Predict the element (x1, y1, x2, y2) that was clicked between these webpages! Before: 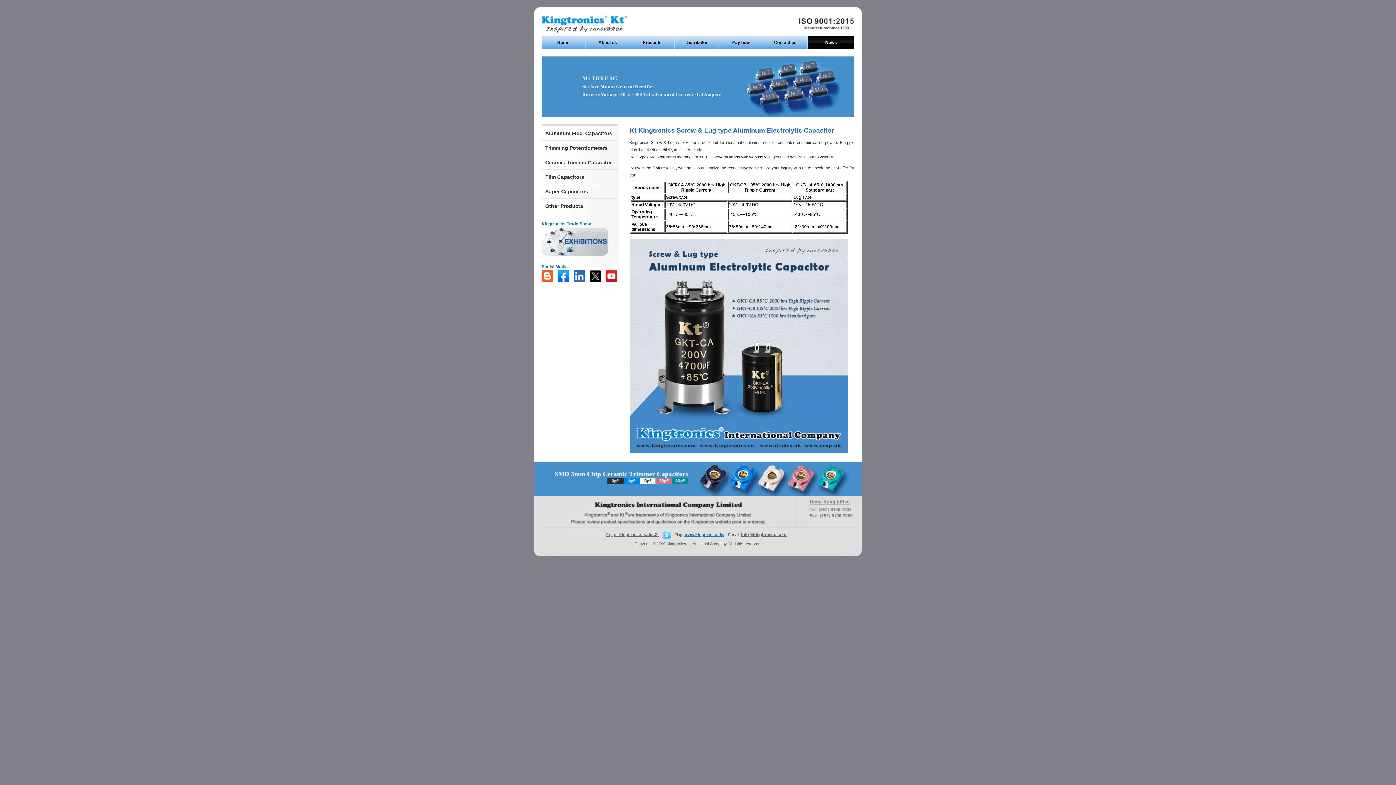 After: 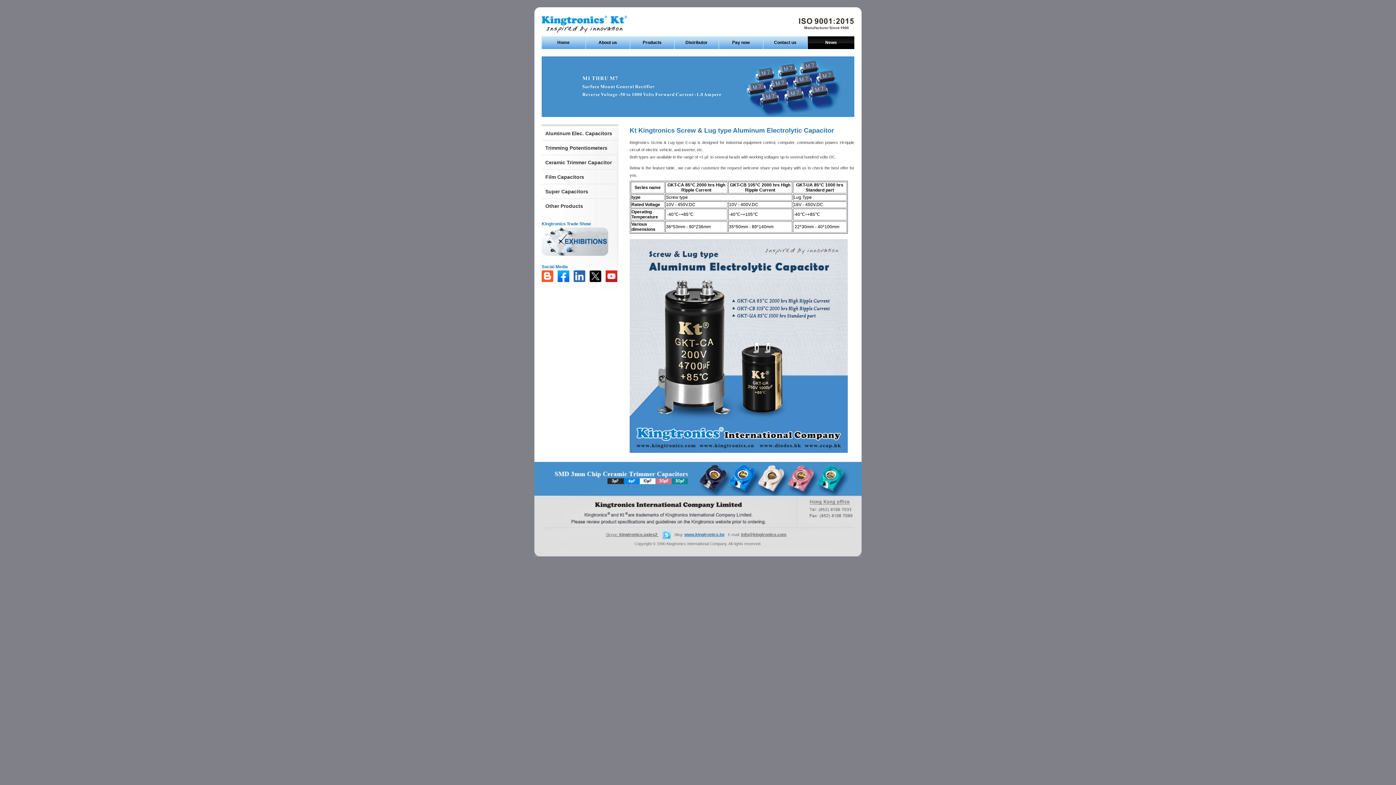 Action: label: info@kingtronics.com bbox: (741, 532, 786, 537)